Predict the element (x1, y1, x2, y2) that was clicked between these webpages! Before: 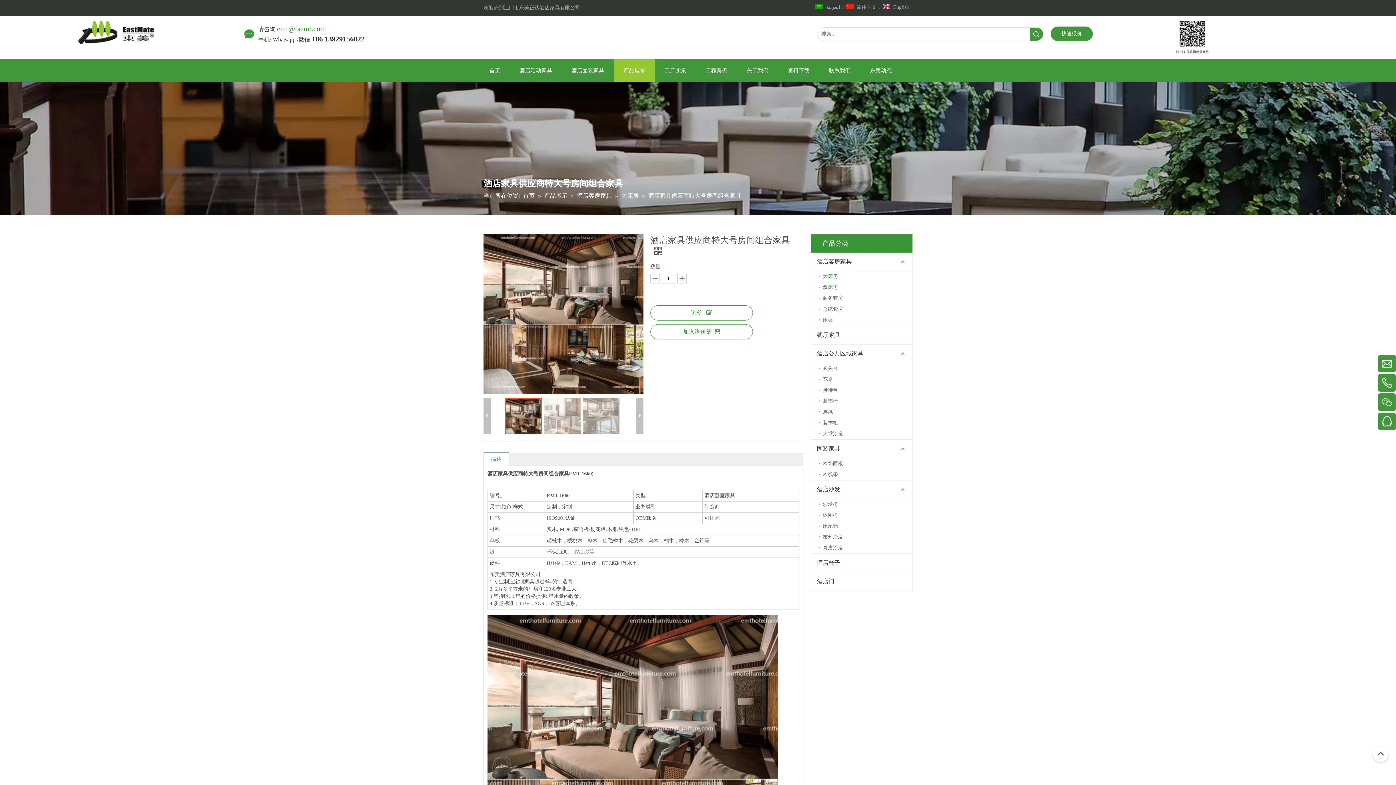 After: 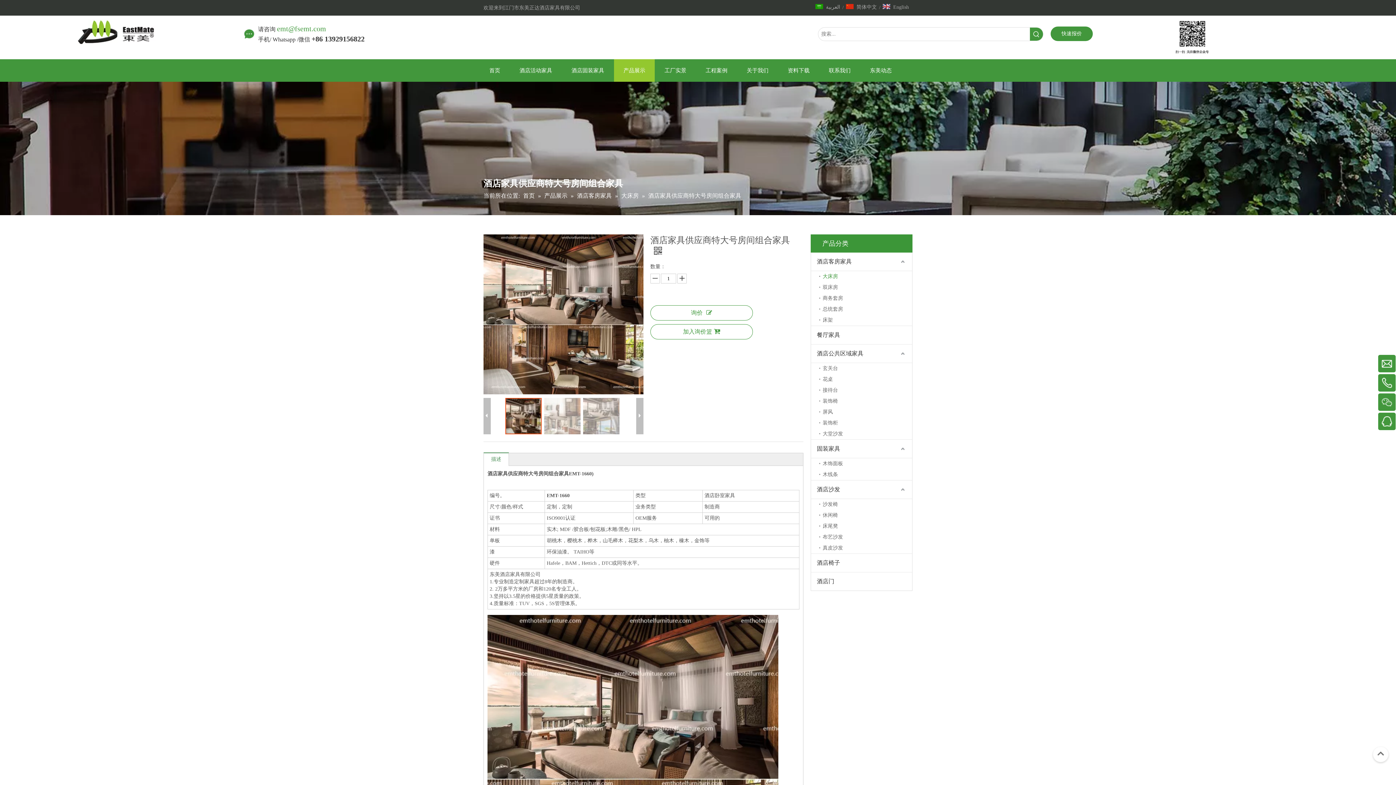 Action: bbox: (1174, 19, 1210, 55) label: 中文站